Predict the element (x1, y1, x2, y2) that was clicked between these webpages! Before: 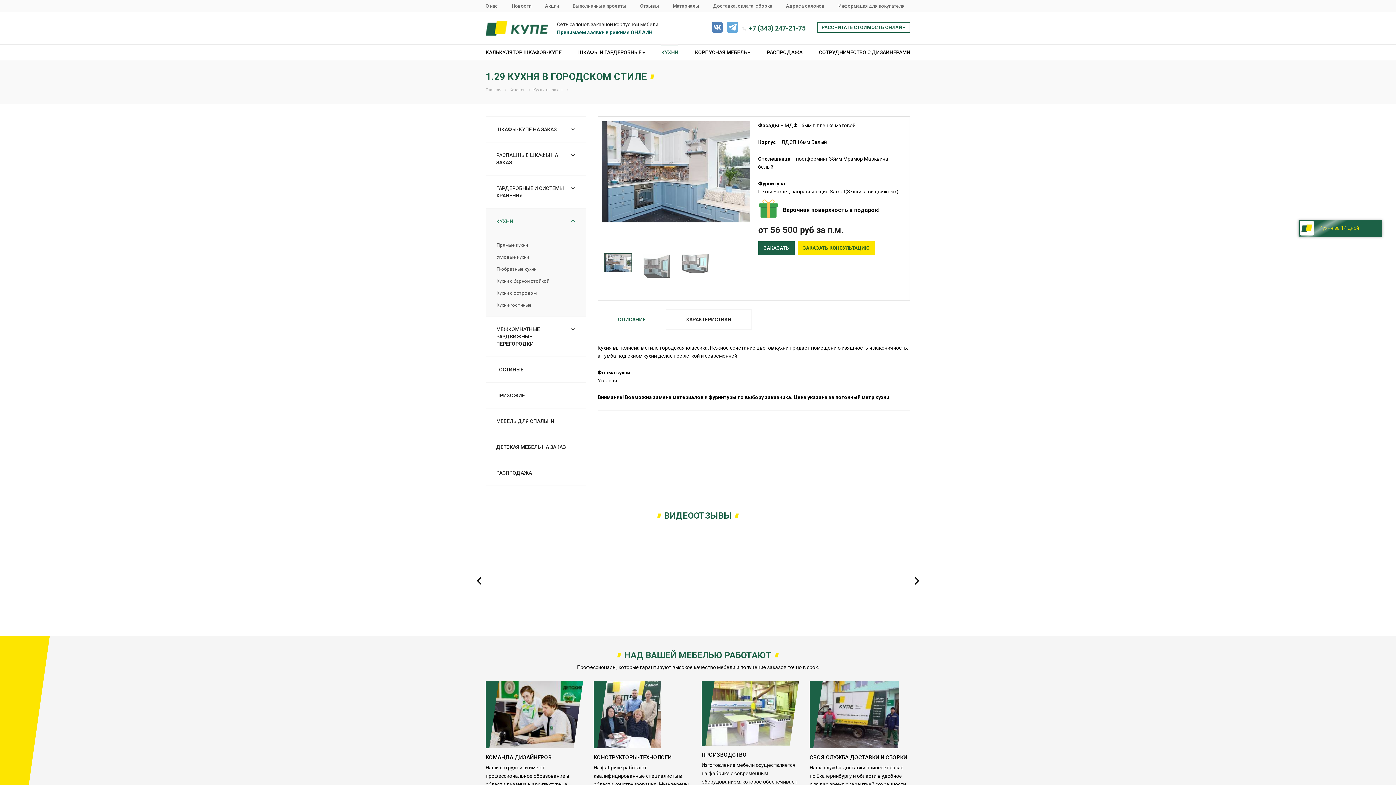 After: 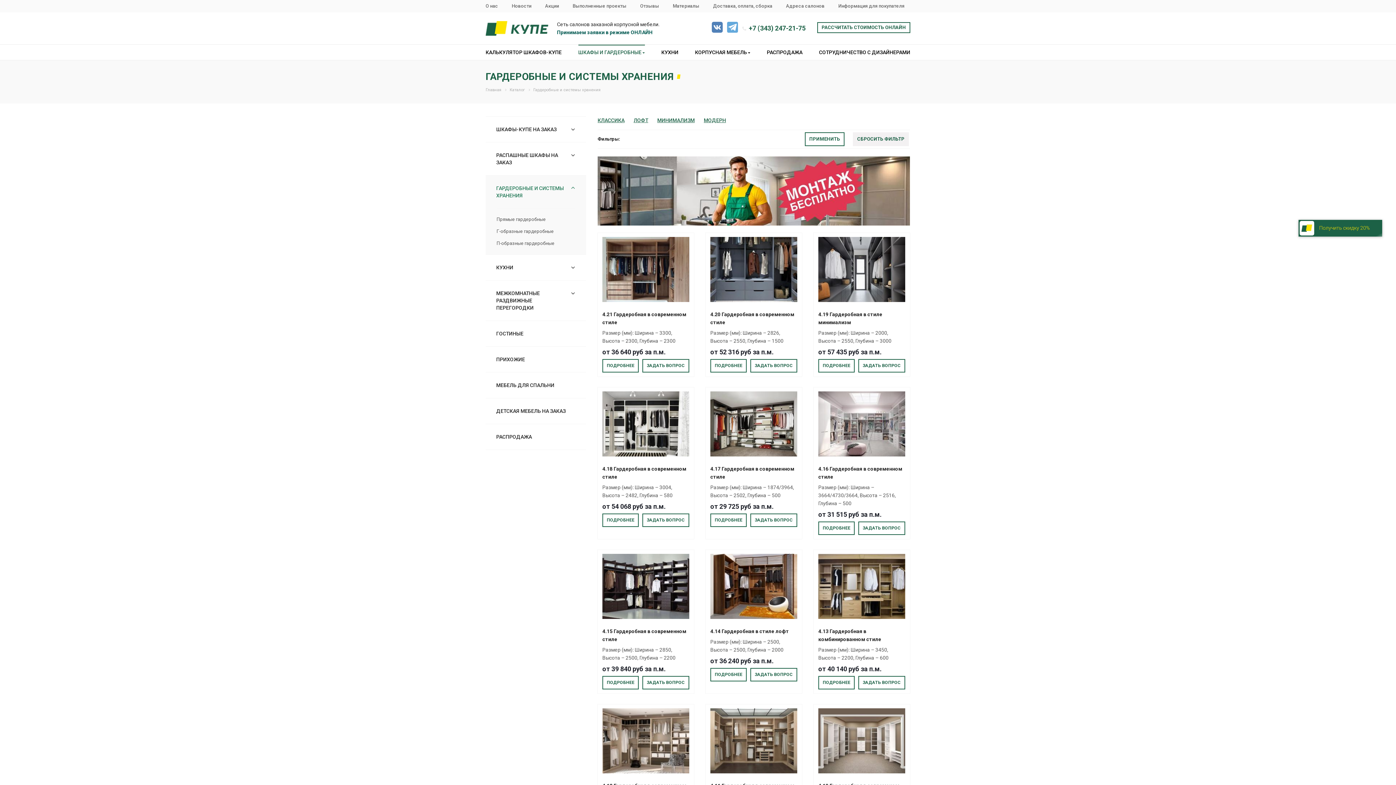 Action: bbox: (485, 175, 586, 208) label: ГАРДЕРОБНЫЕ И СИСТЕМЫ ХРАНЕНИЯ